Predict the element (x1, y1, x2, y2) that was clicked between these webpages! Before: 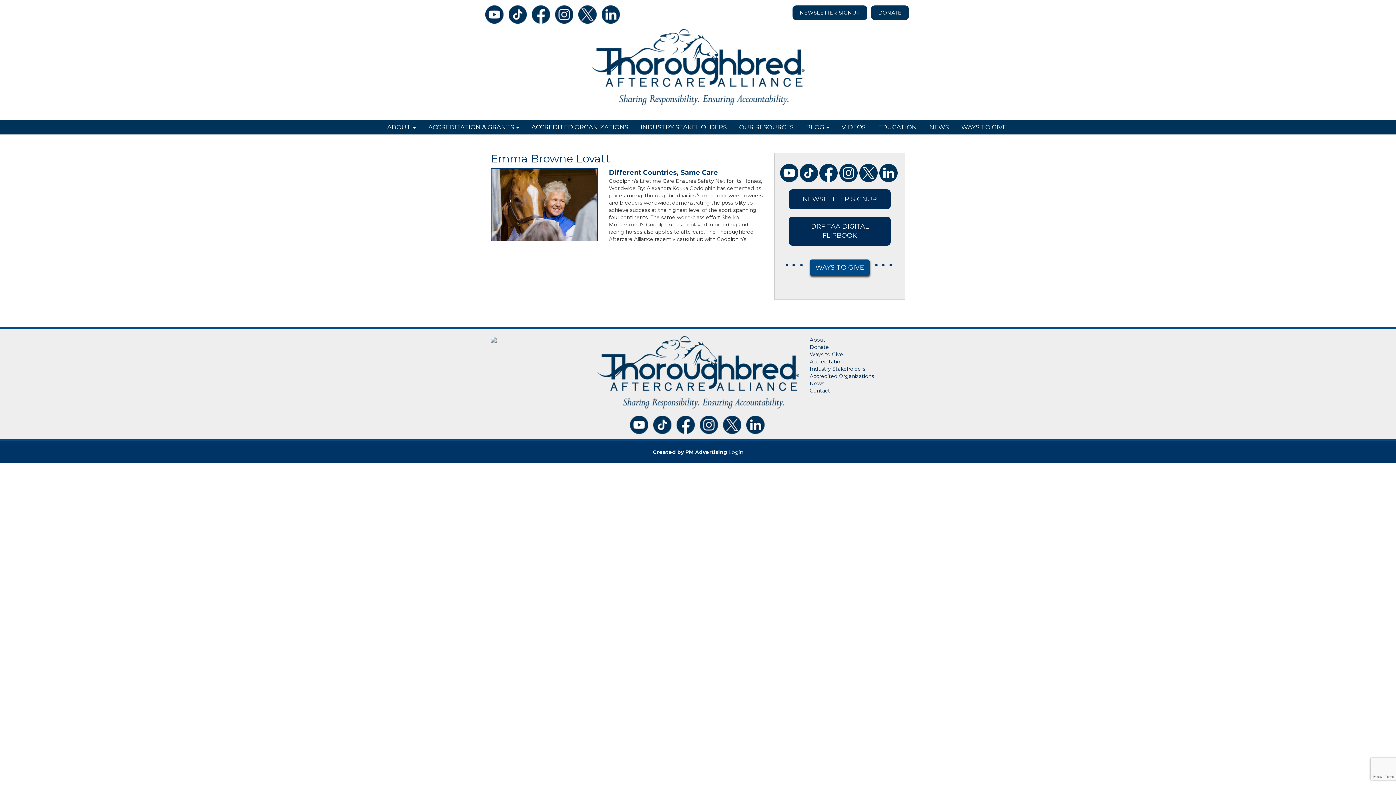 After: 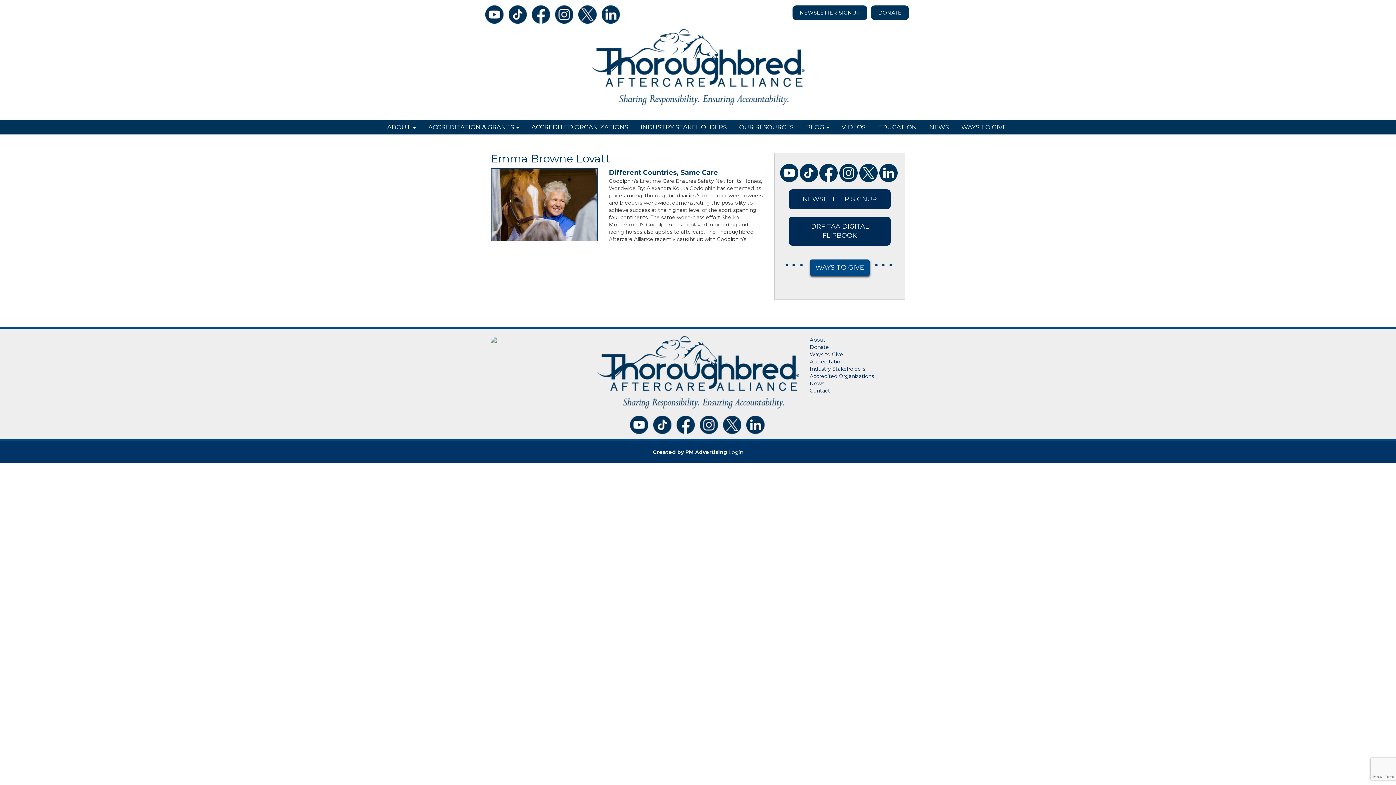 Action: bbox: (532, 5, 550, 23)